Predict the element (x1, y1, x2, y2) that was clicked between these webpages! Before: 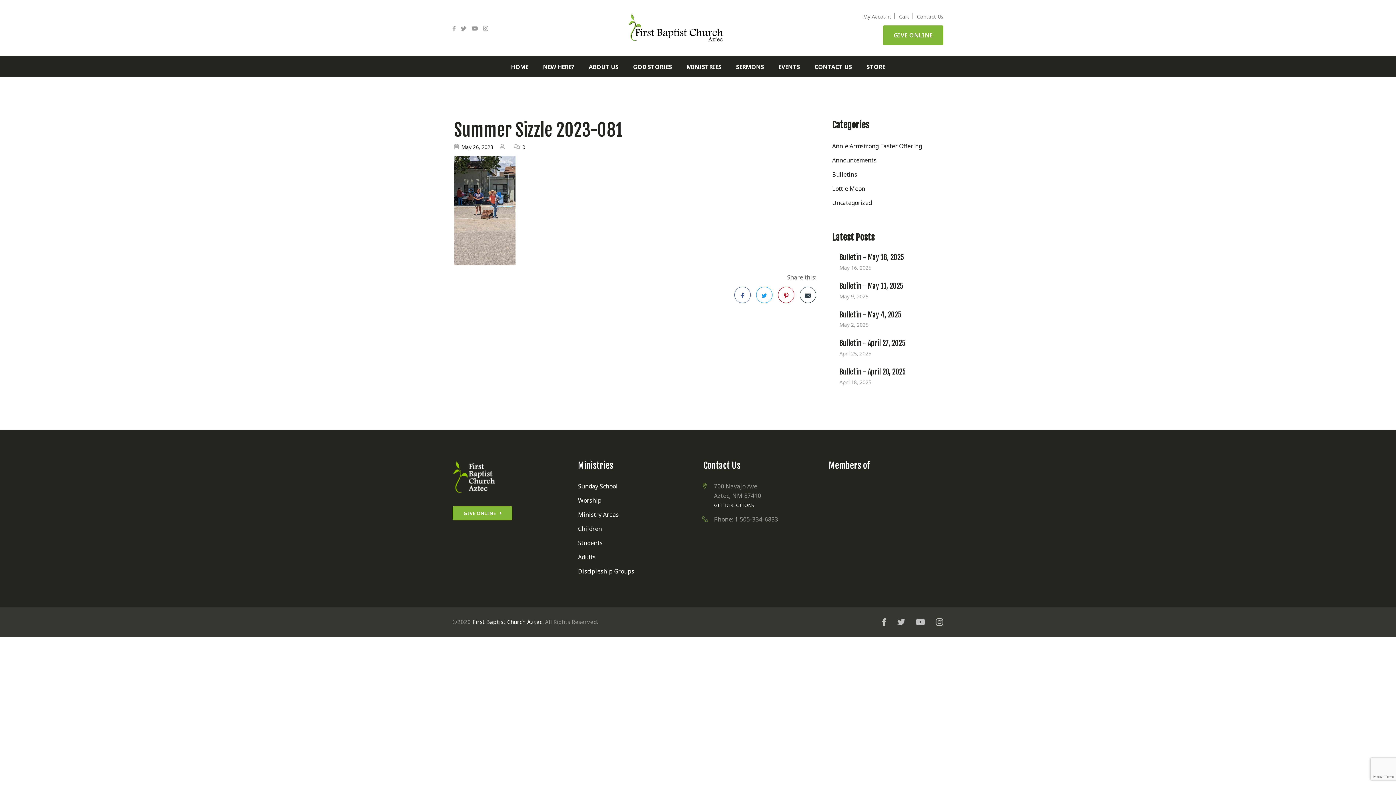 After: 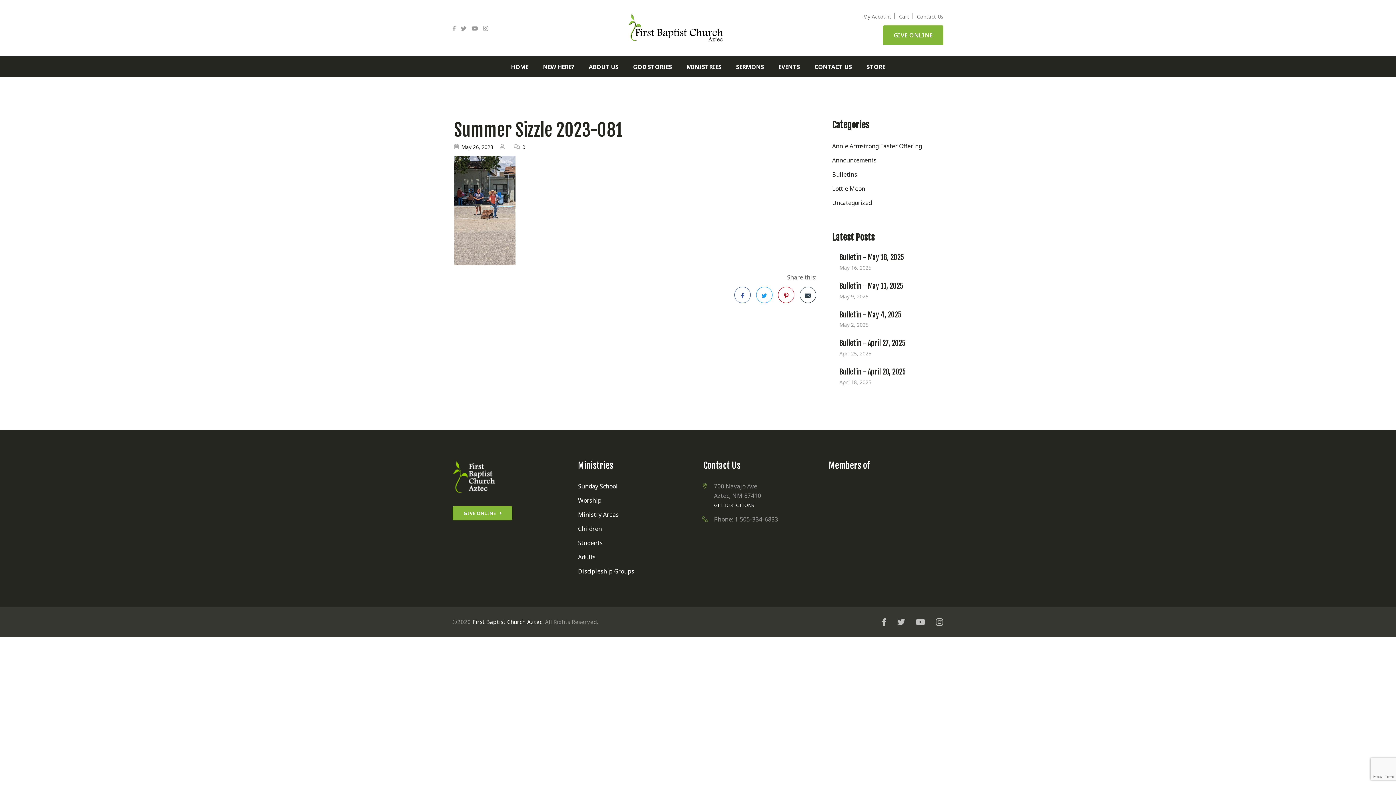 Action: label: Twitter bbox: (756, 286, 772, 303)